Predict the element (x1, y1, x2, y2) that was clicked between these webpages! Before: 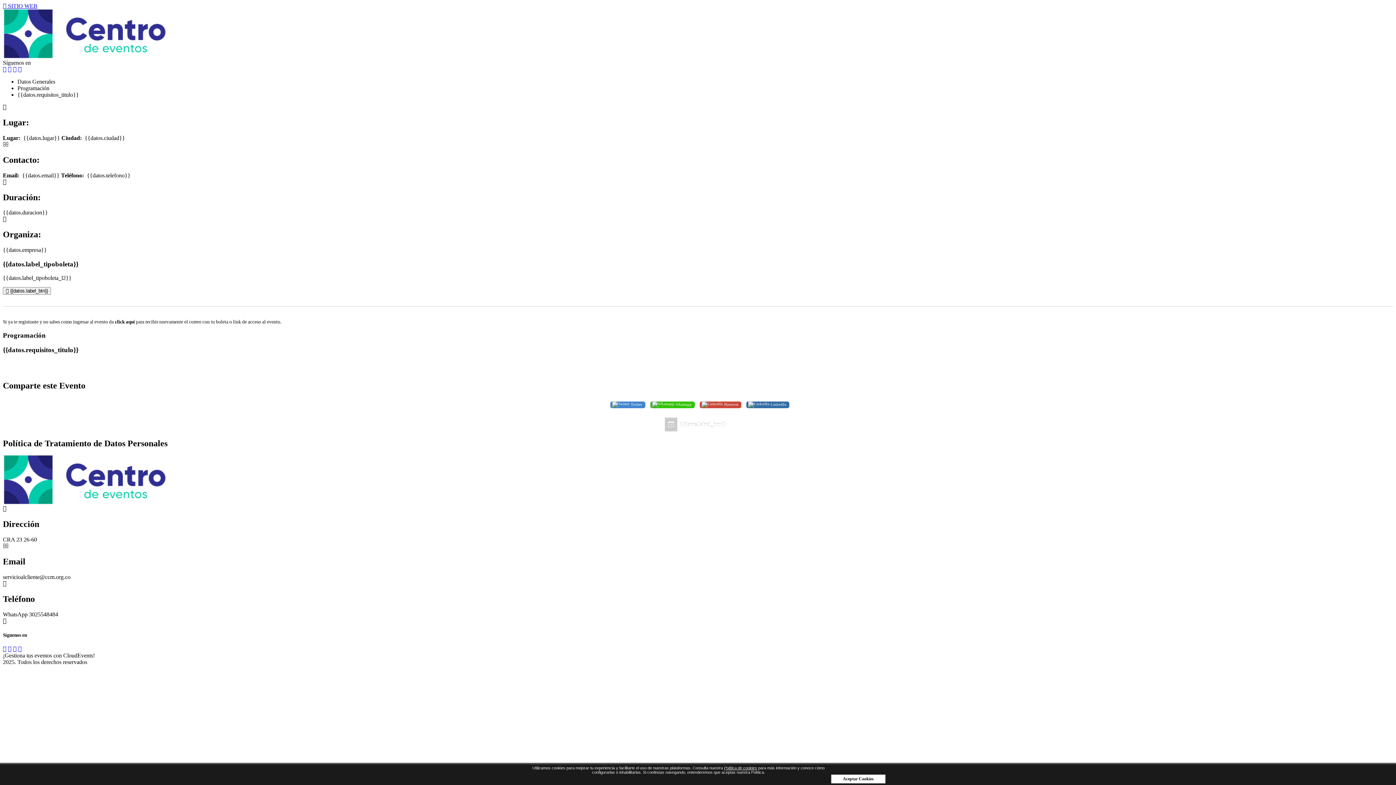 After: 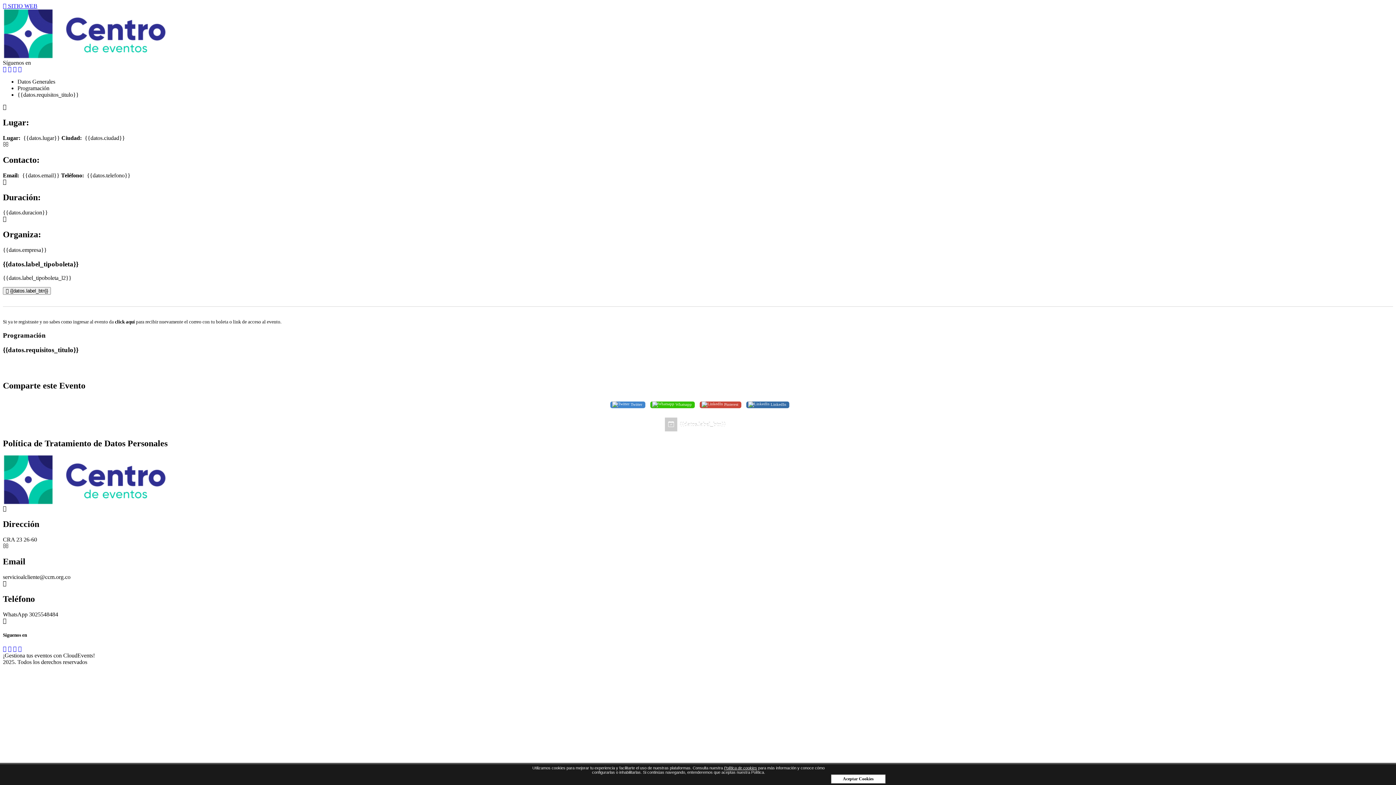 Action: bbox: (13, 66, 16, 72)